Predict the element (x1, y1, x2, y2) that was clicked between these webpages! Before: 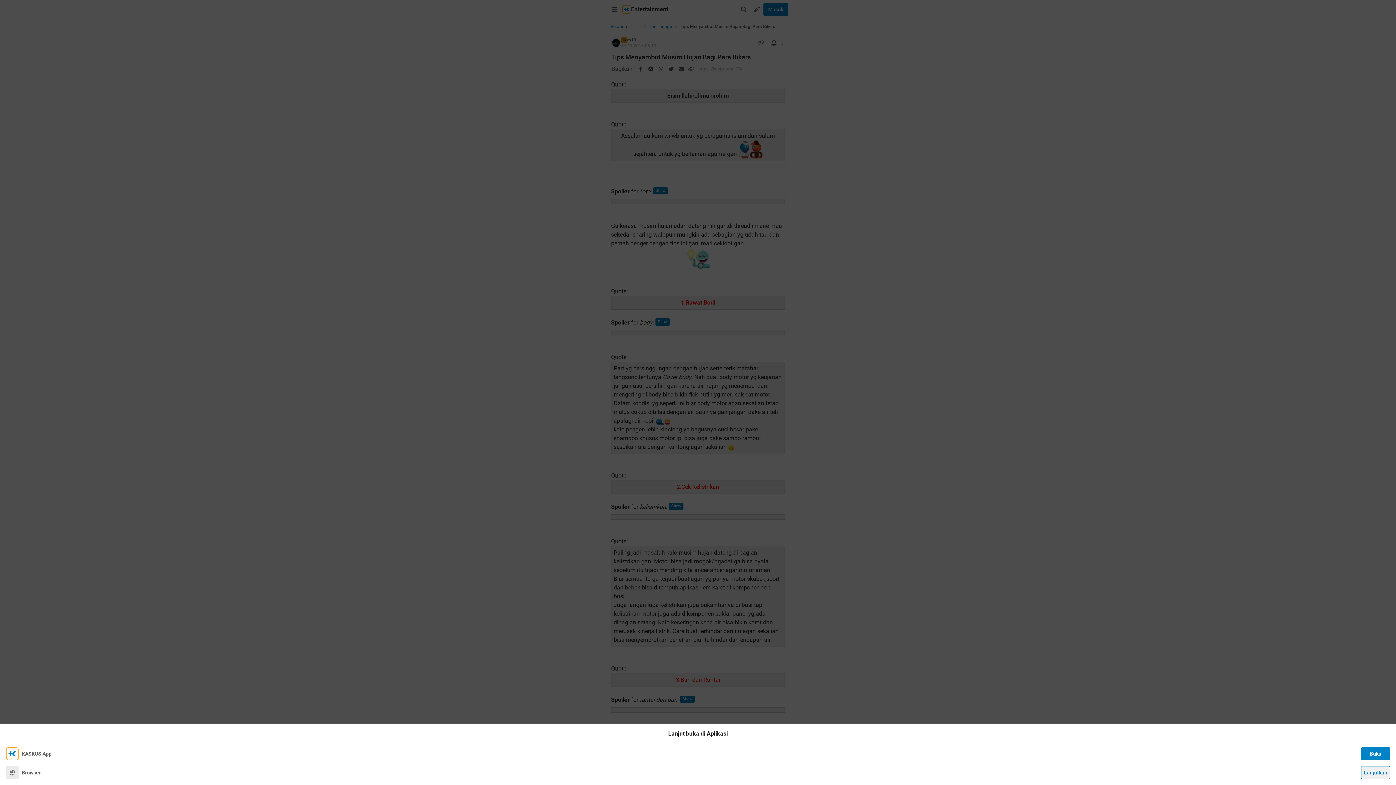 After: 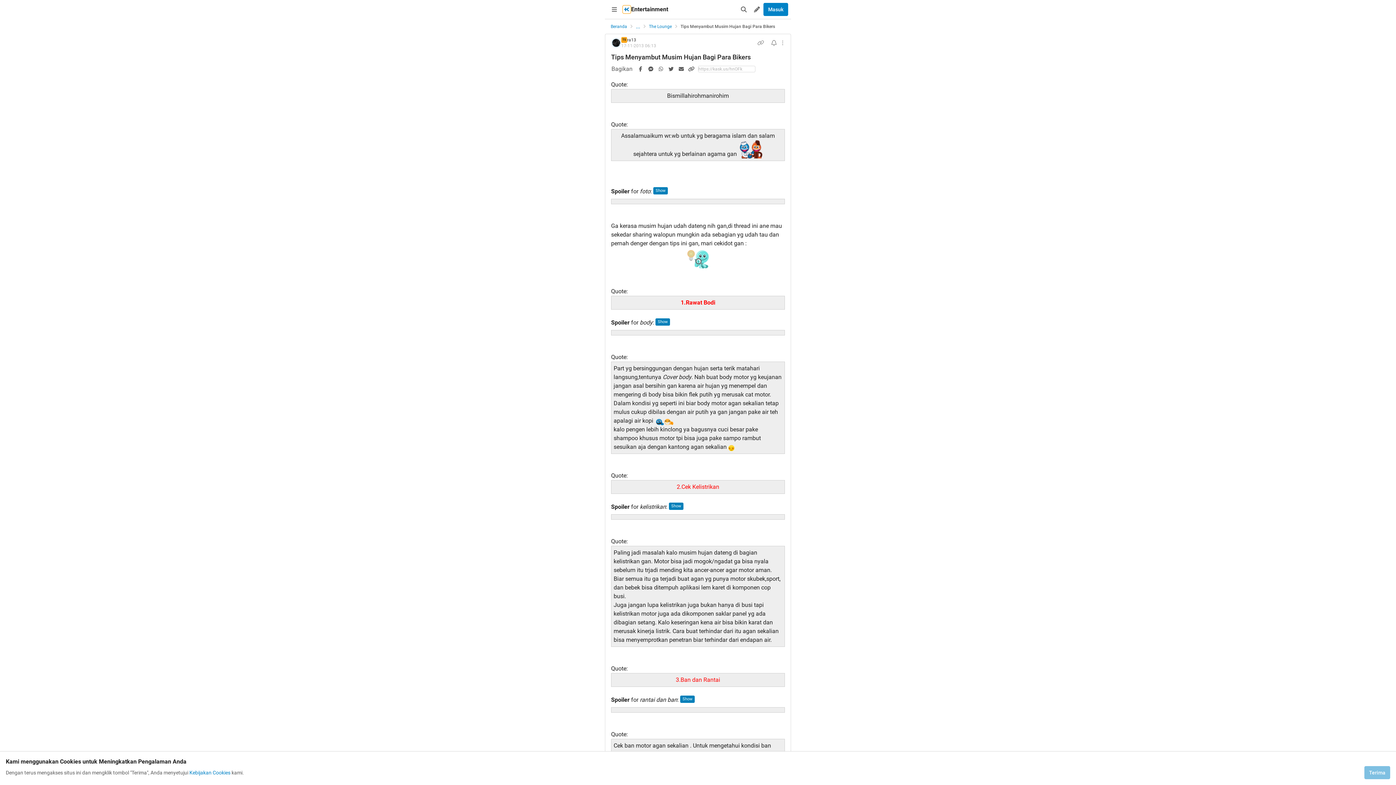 Action: bbox: (1361, 766, 1390, 779) label: Lanjutkan